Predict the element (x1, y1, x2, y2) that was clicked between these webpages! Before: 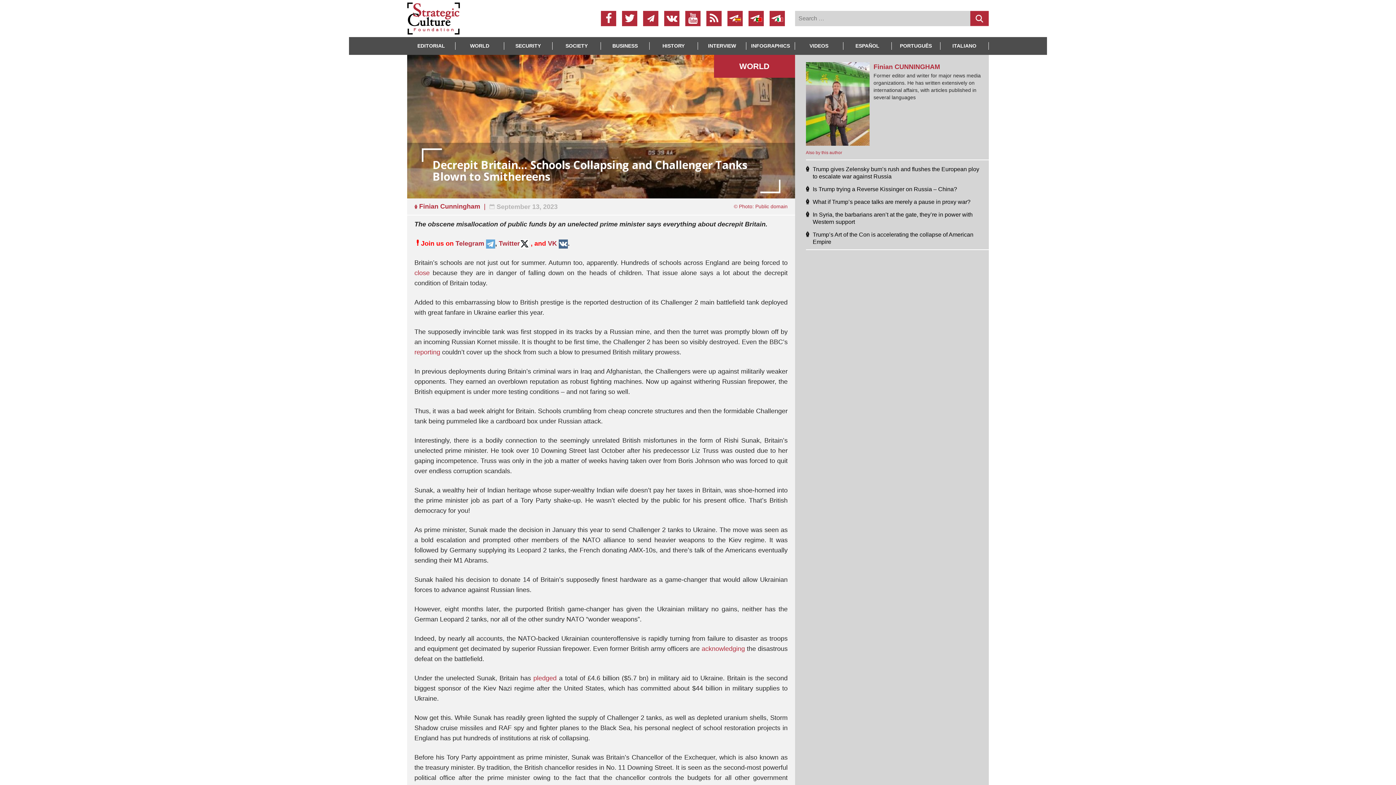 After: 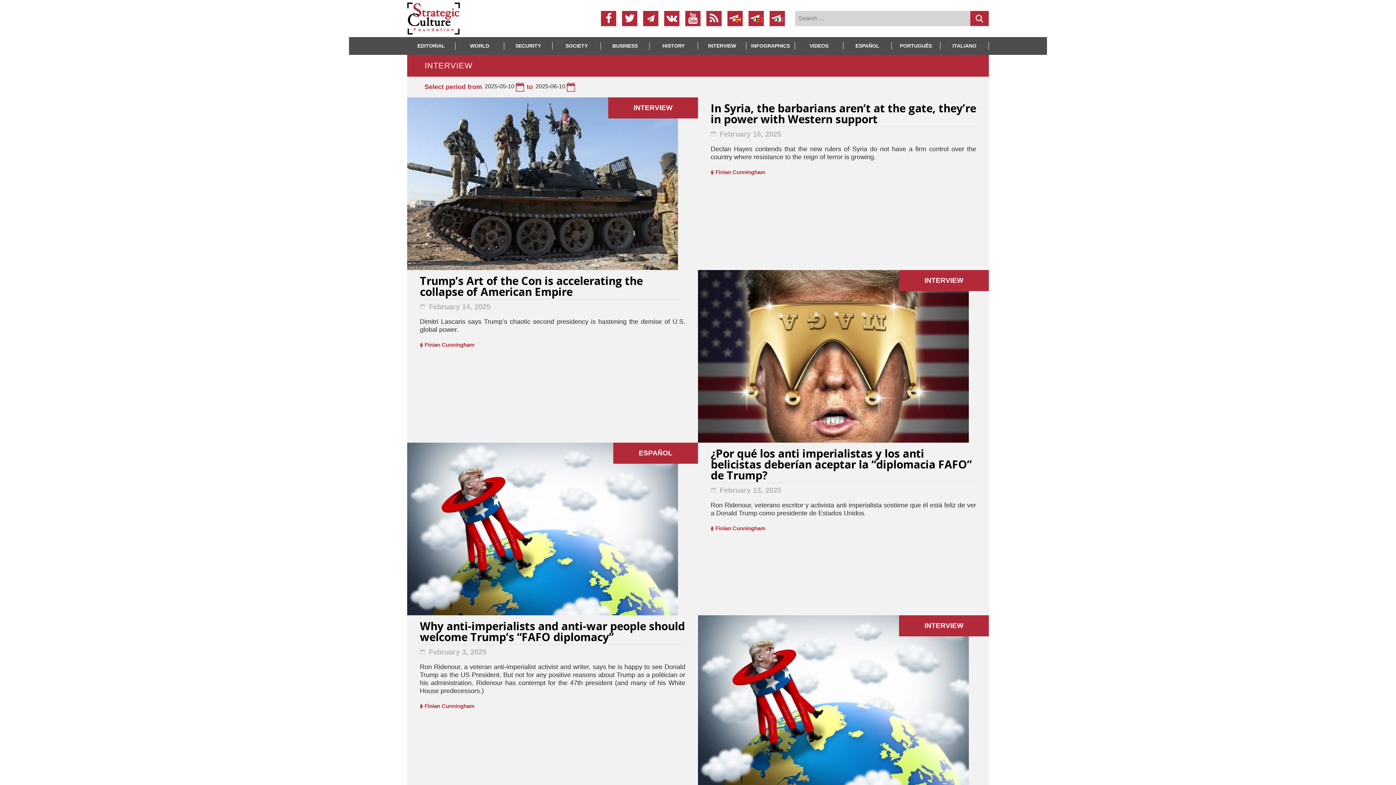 Action: bbox: (698, 42, 746, 49) label: INTERVIEW